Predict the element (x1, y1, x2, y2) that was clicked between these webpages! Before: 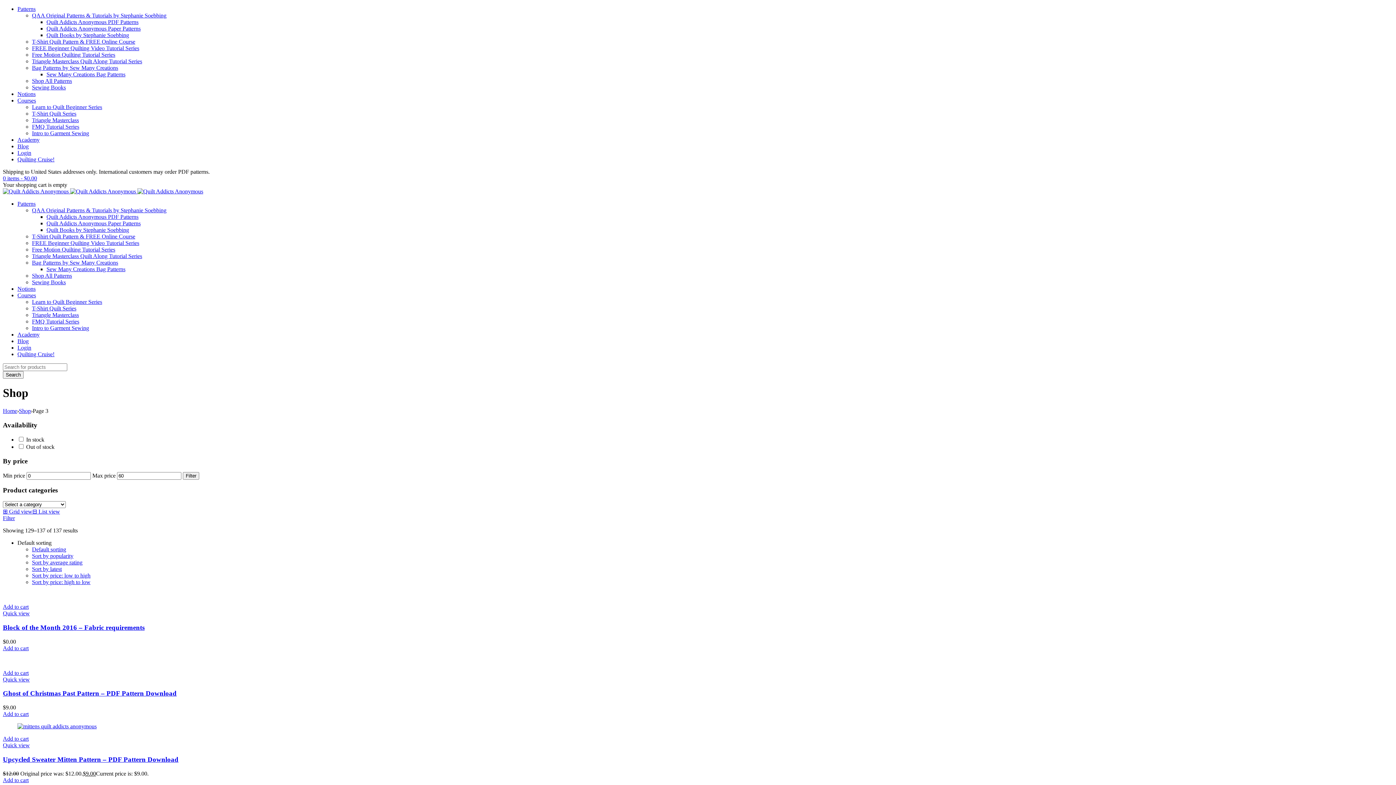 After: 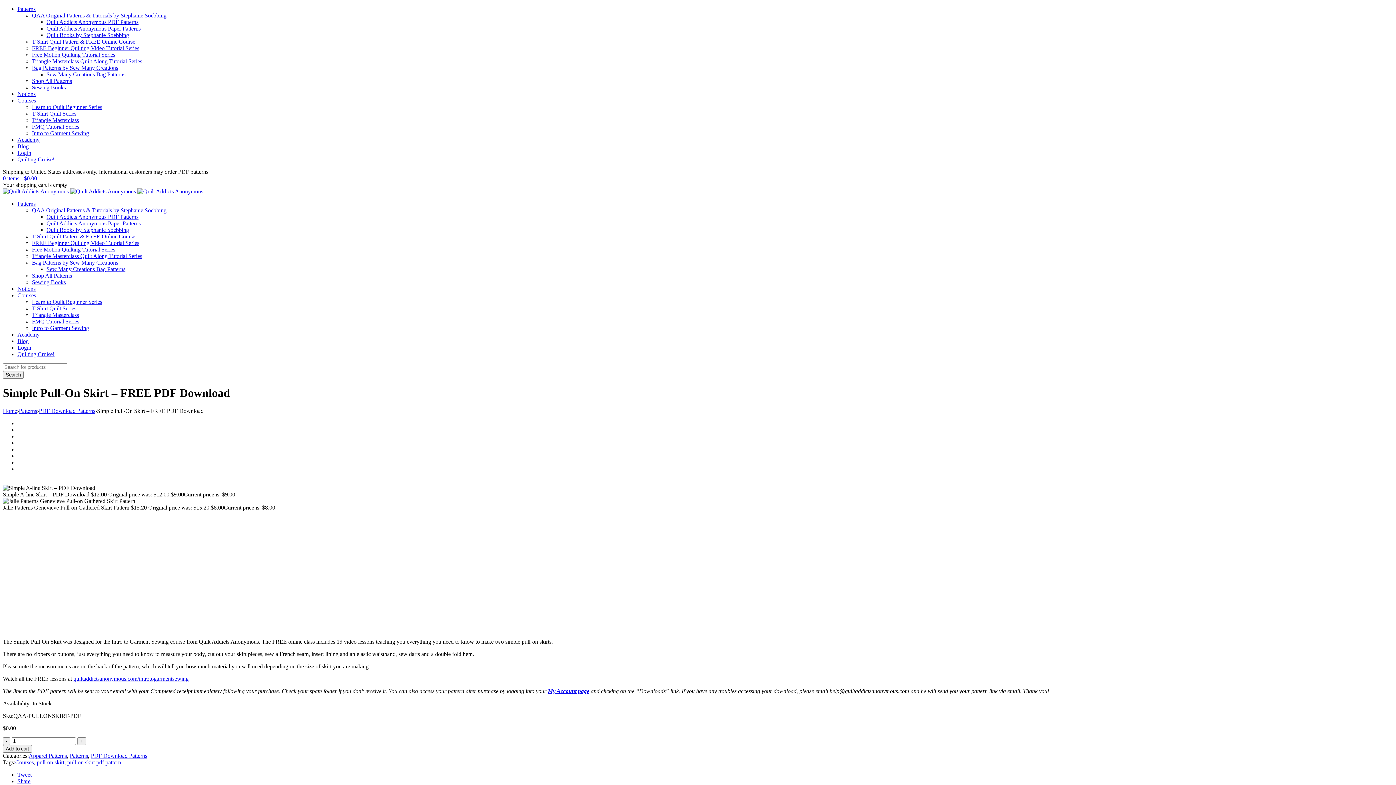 Action: label: Intro to Garment Sewing bbox: (32, 130, 89, 136)